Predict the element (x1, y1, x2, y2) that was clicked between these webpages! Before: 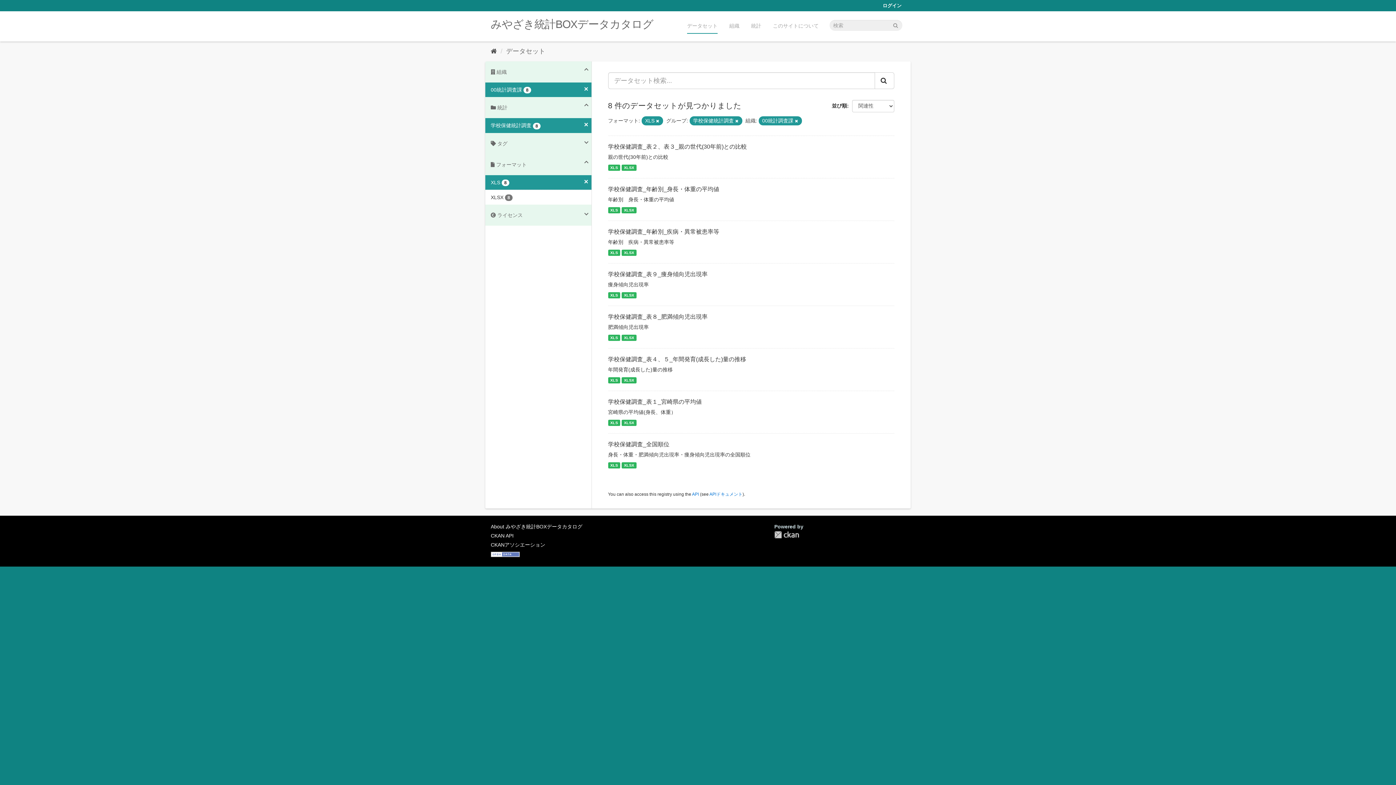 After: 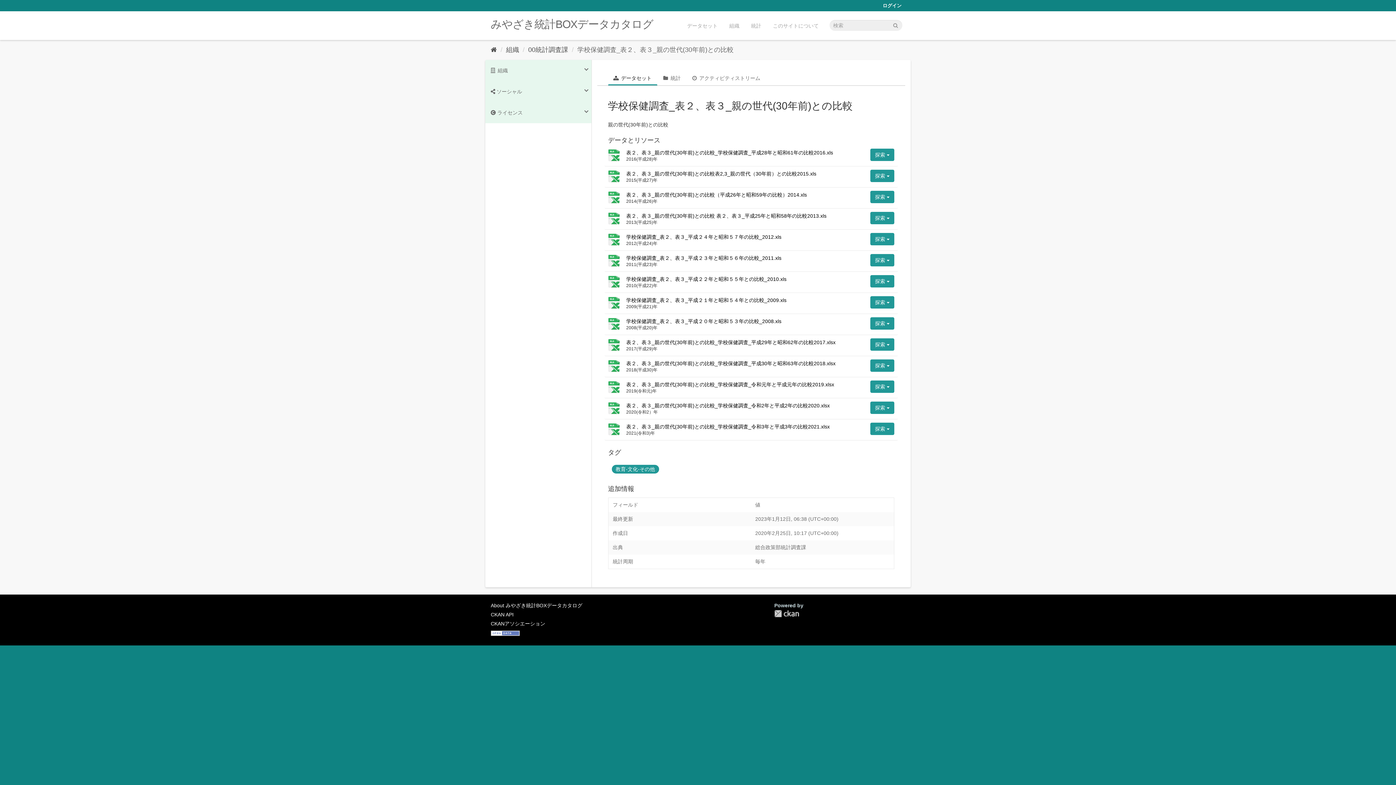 Action: label: XLS bbox: (608, 164, 620, 170)